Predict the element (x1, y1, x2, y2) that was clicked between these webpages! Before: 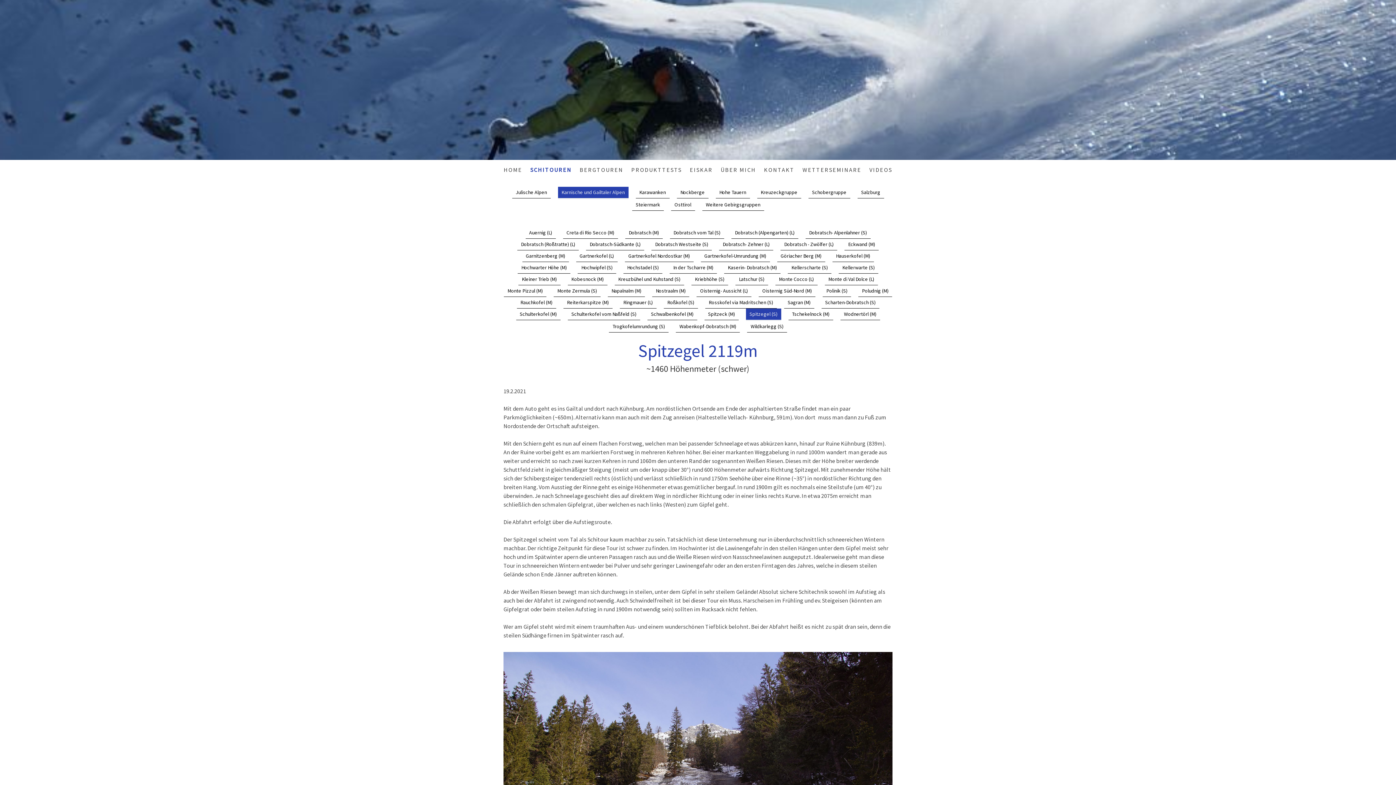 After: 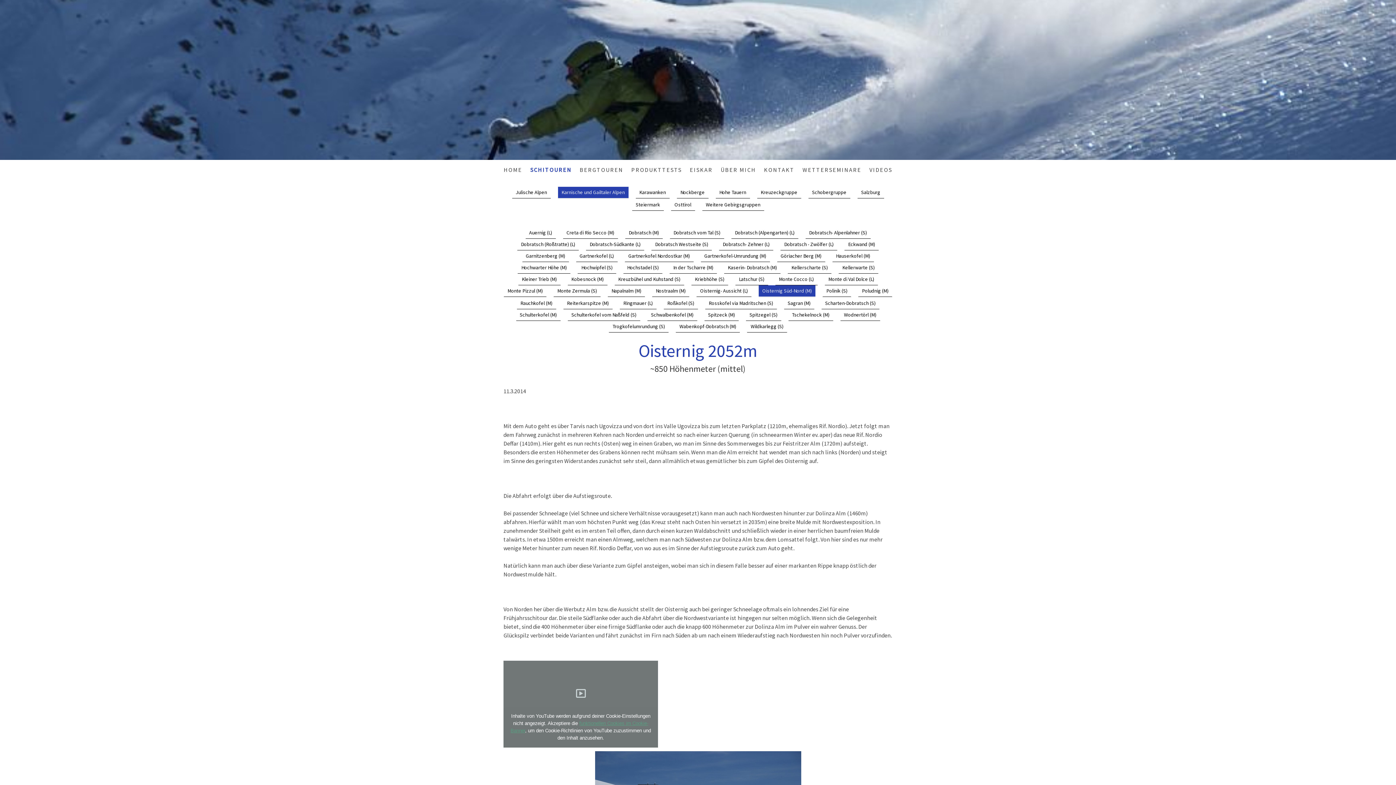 Action: bbox: (758, 285, 815, 297) label: Oisternig Süd-Nord (M)